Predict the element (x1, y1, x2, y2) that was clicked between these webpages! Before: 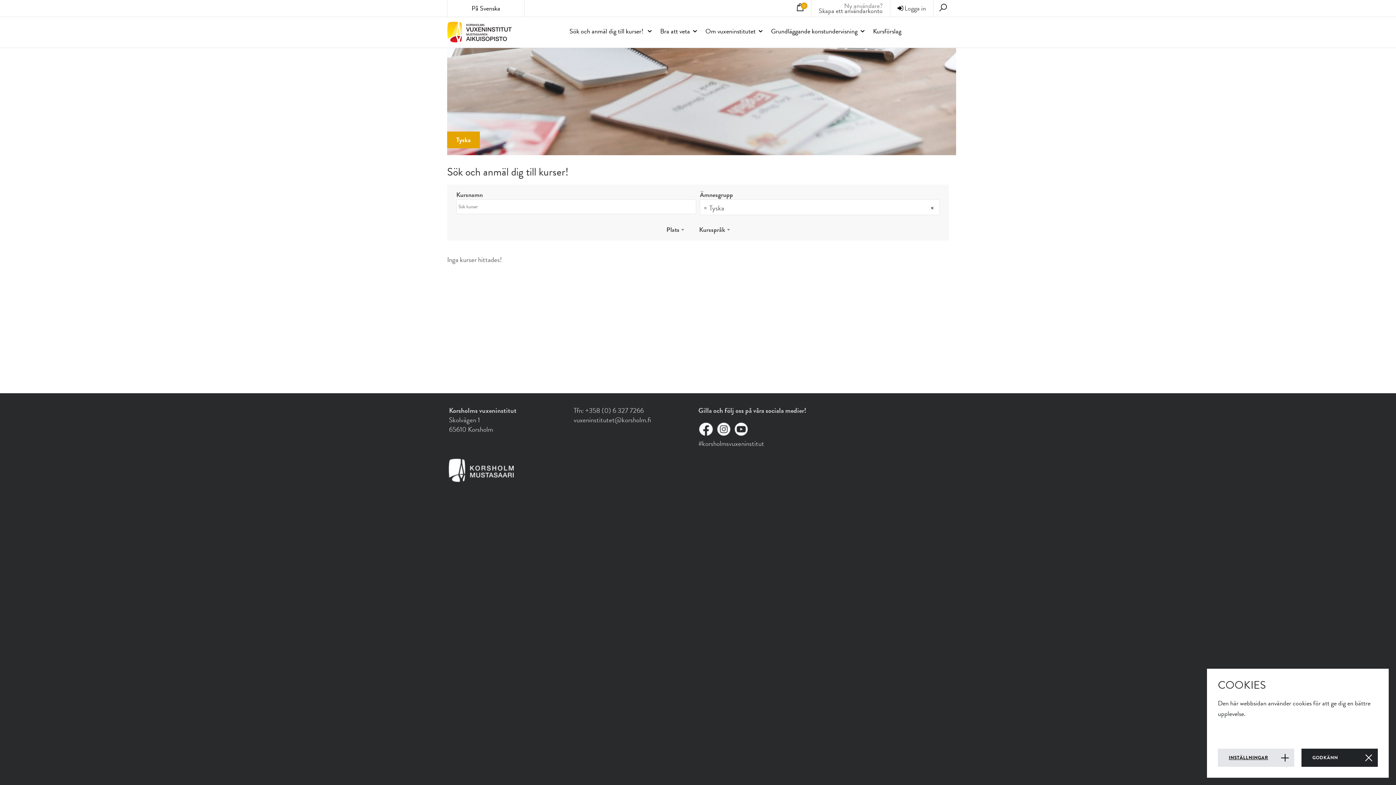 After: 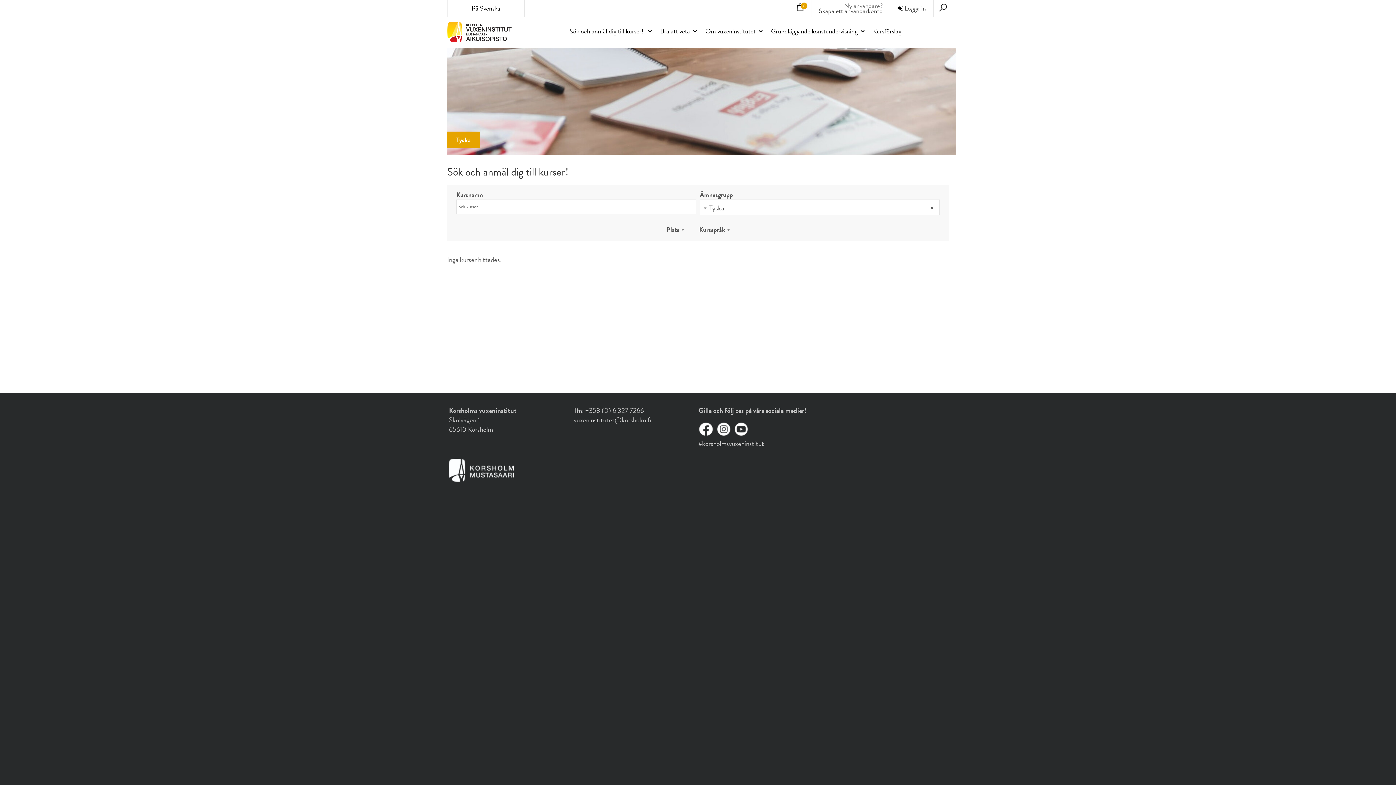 Action: bbox: (1301, 749, 1378, 767) label: GODKÄNN